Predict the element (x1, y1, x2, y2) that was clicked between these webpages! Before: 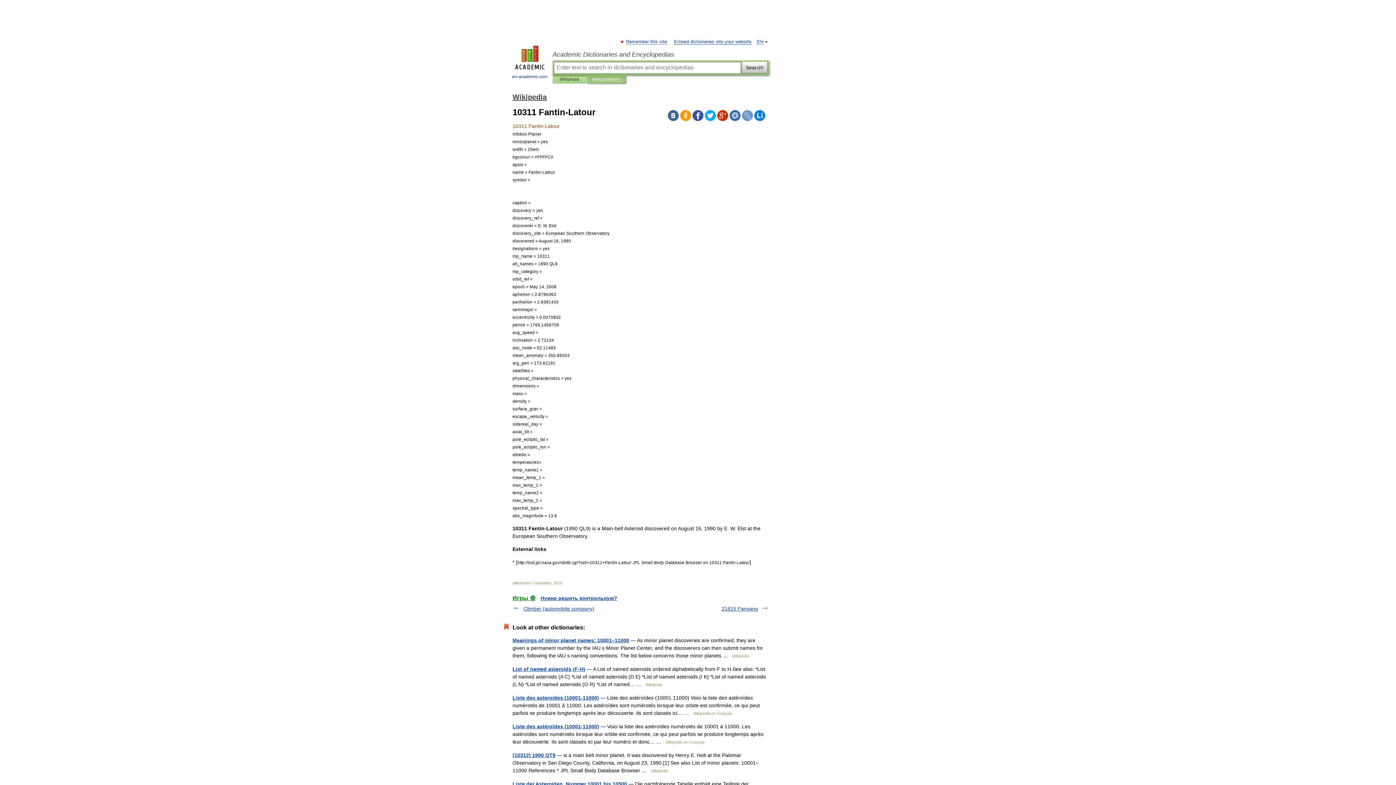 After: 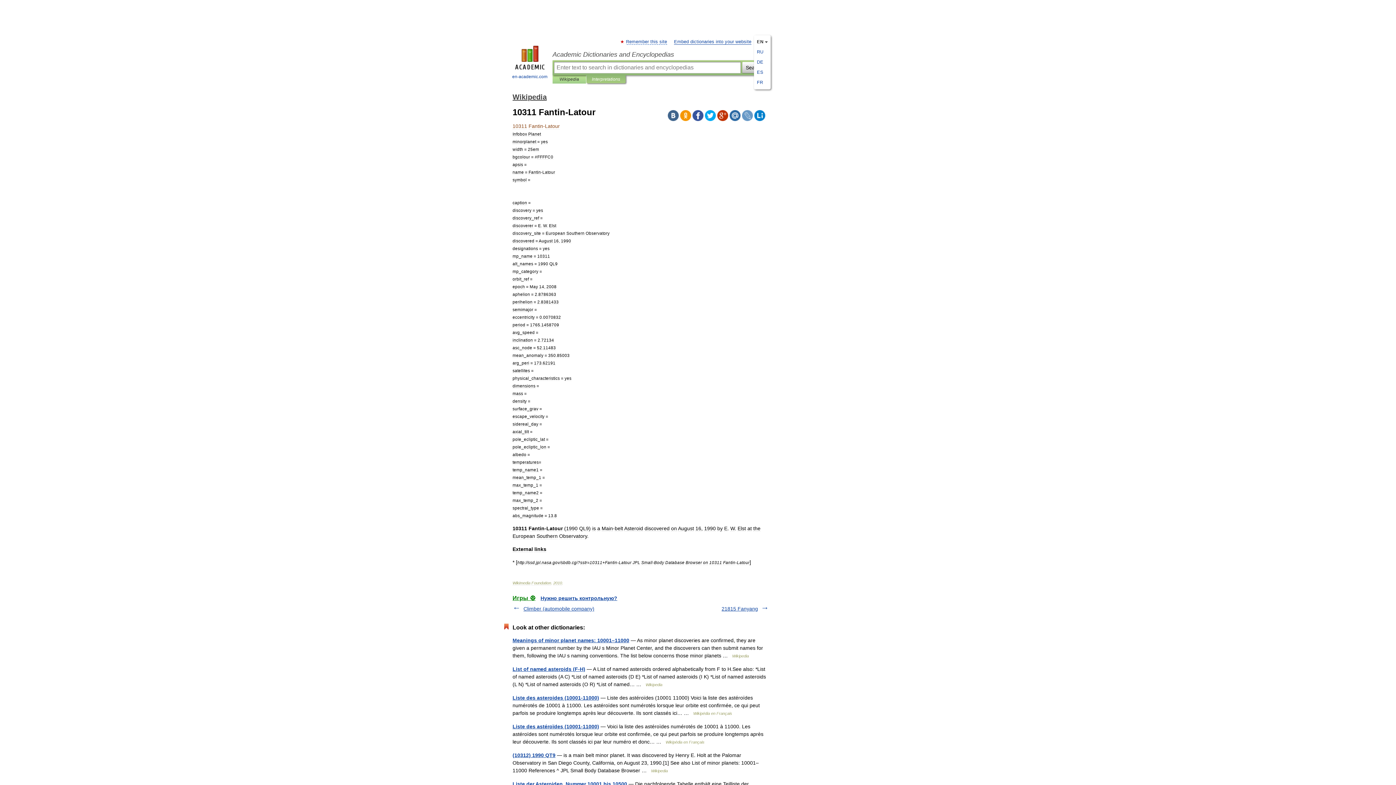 Action: label: EN bbox: (757, 39, 763, 44)